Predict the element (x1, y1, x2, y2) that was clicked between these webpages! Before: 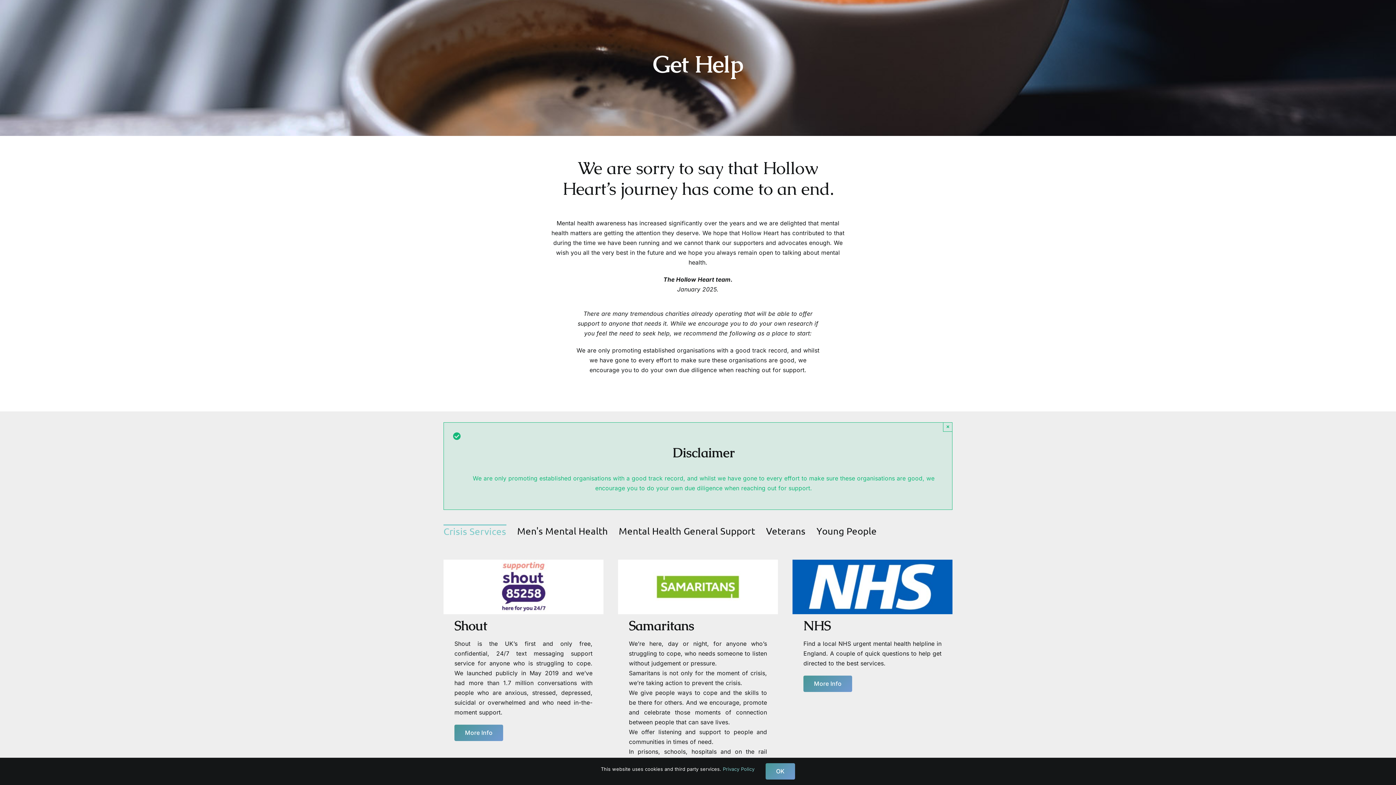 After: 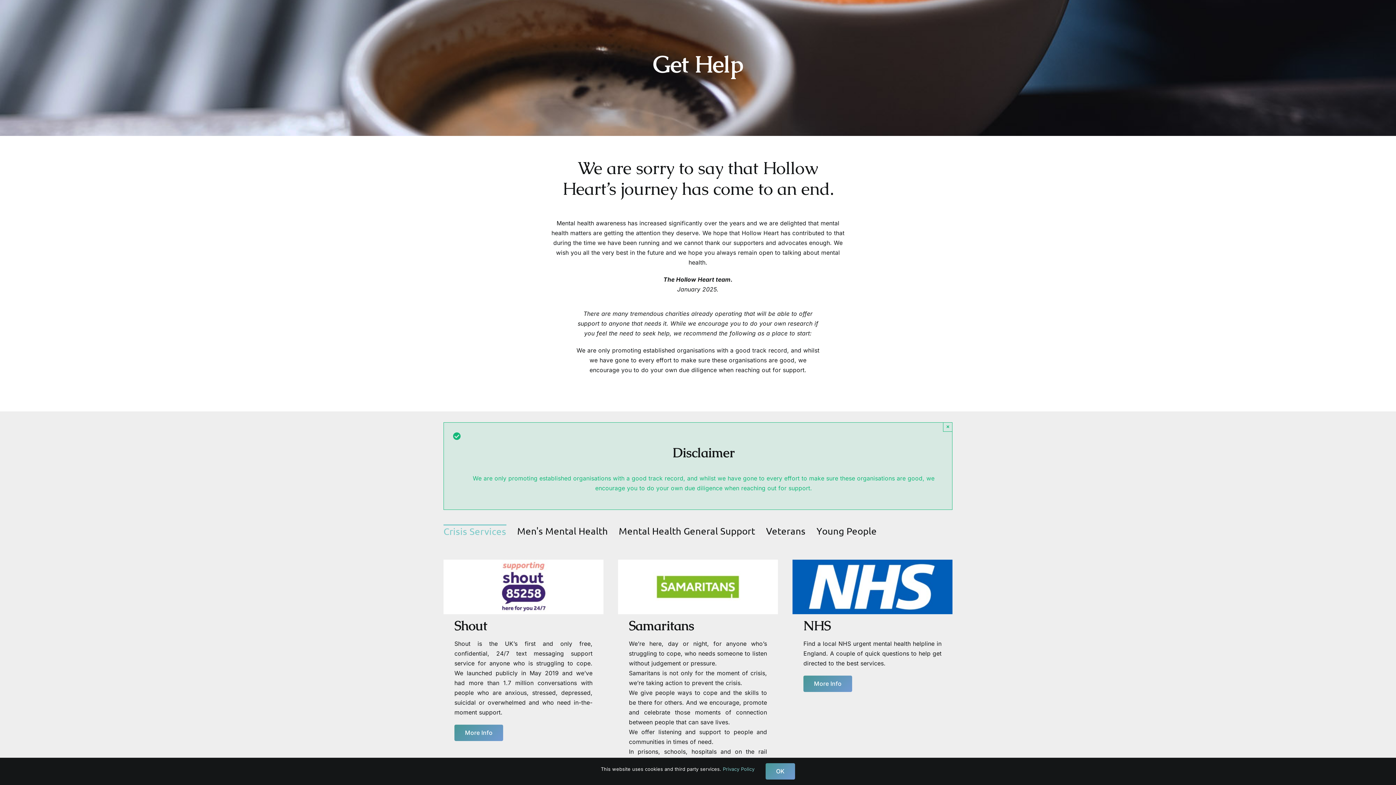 Action: bbox: (443, 524, 506, 538) label: Crisis Services